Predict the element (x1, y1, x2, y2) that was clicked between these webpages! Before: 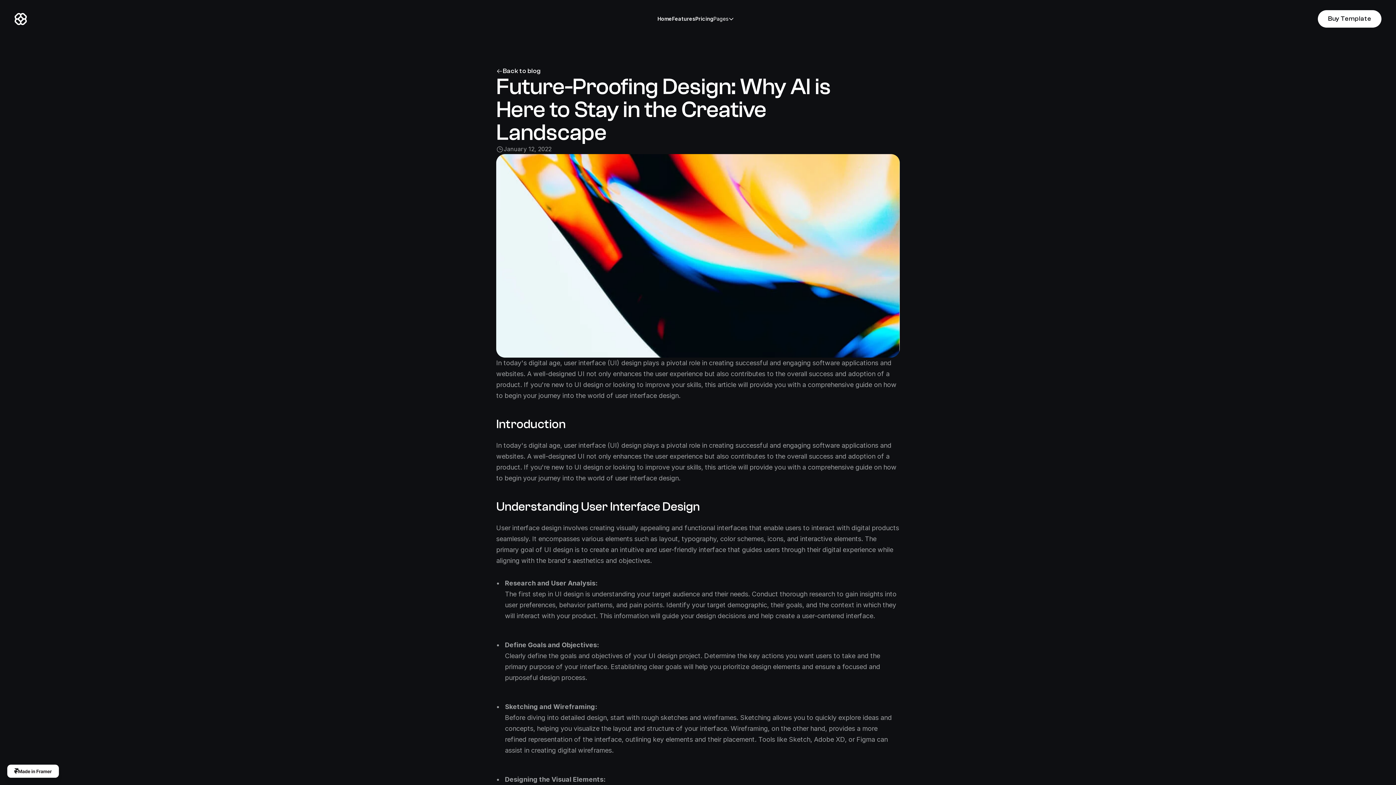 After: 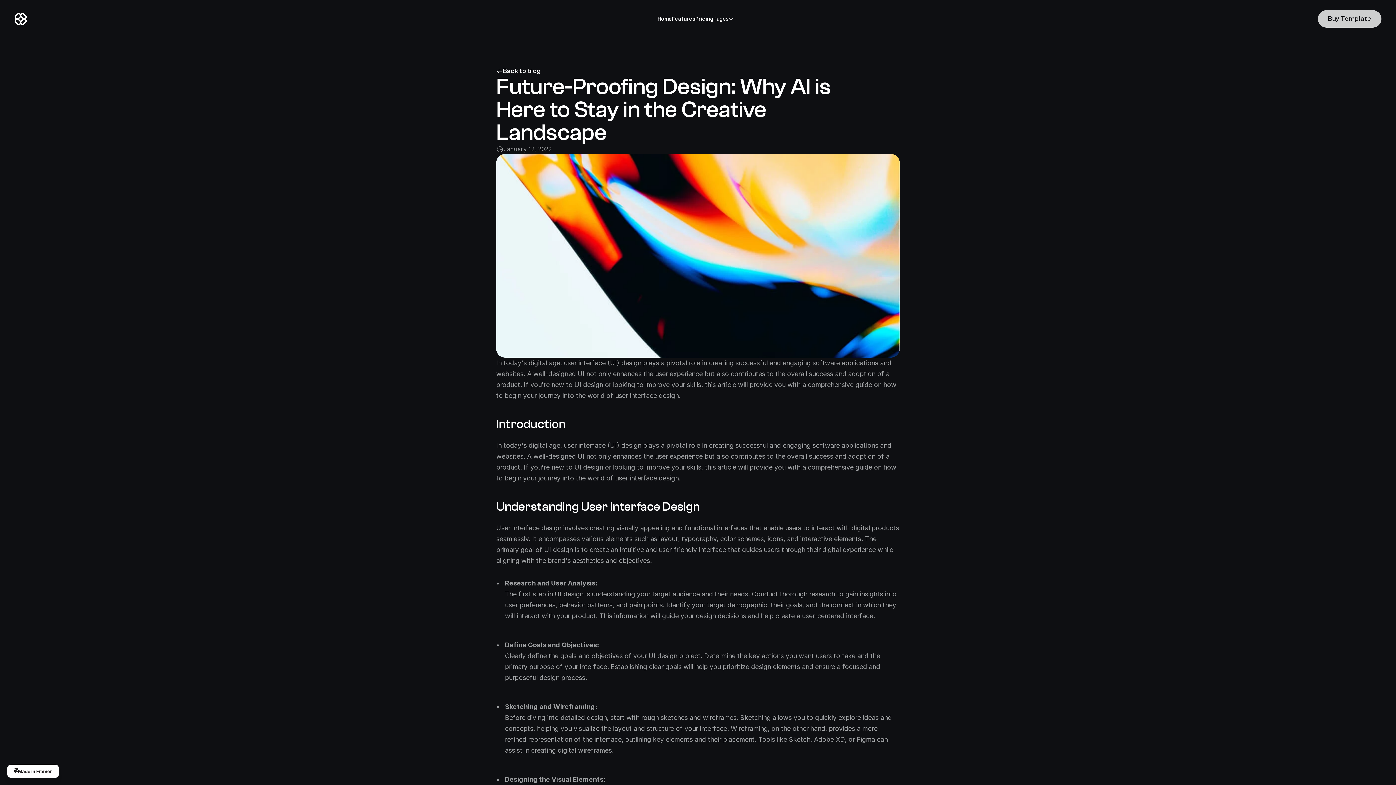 Action: label: Buy Template bbox: (1318, 10, 1381, 27)